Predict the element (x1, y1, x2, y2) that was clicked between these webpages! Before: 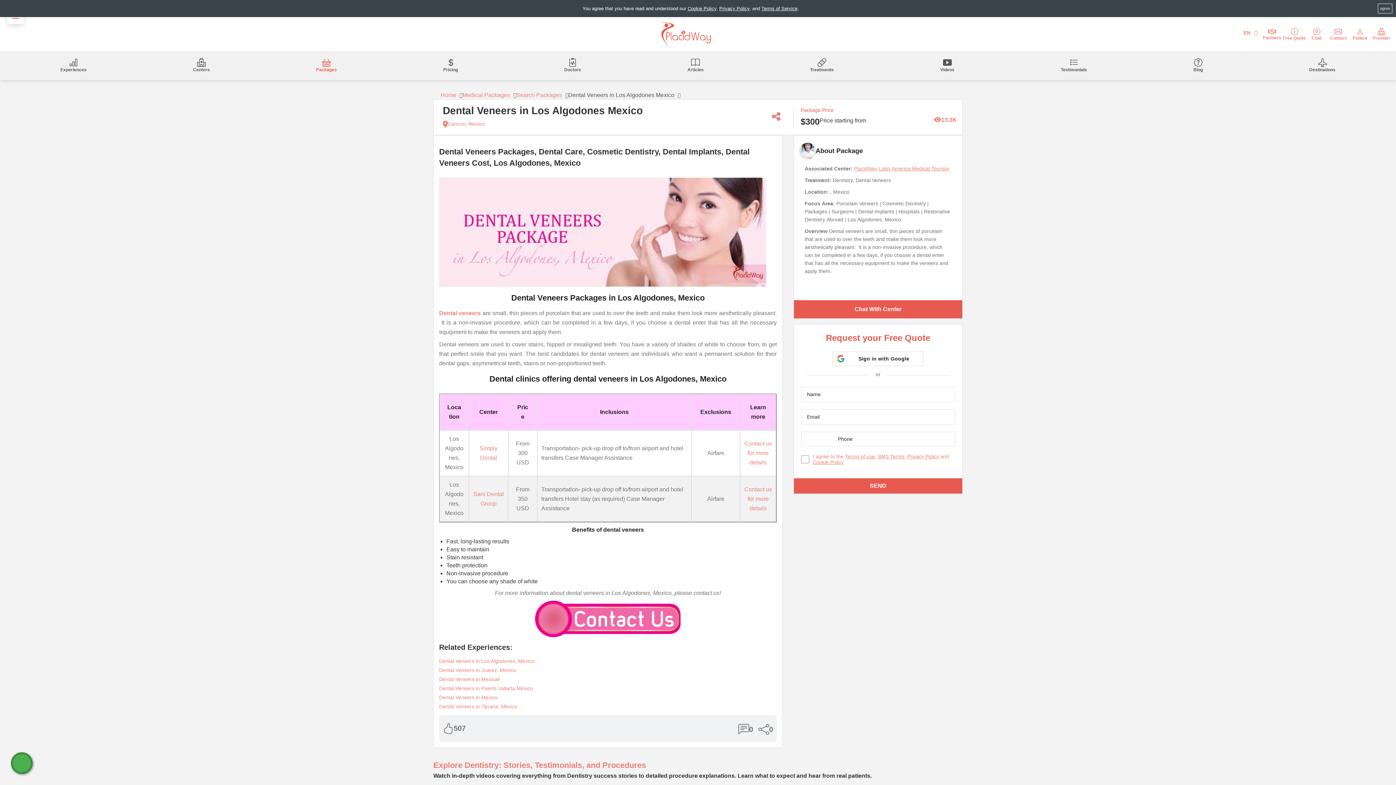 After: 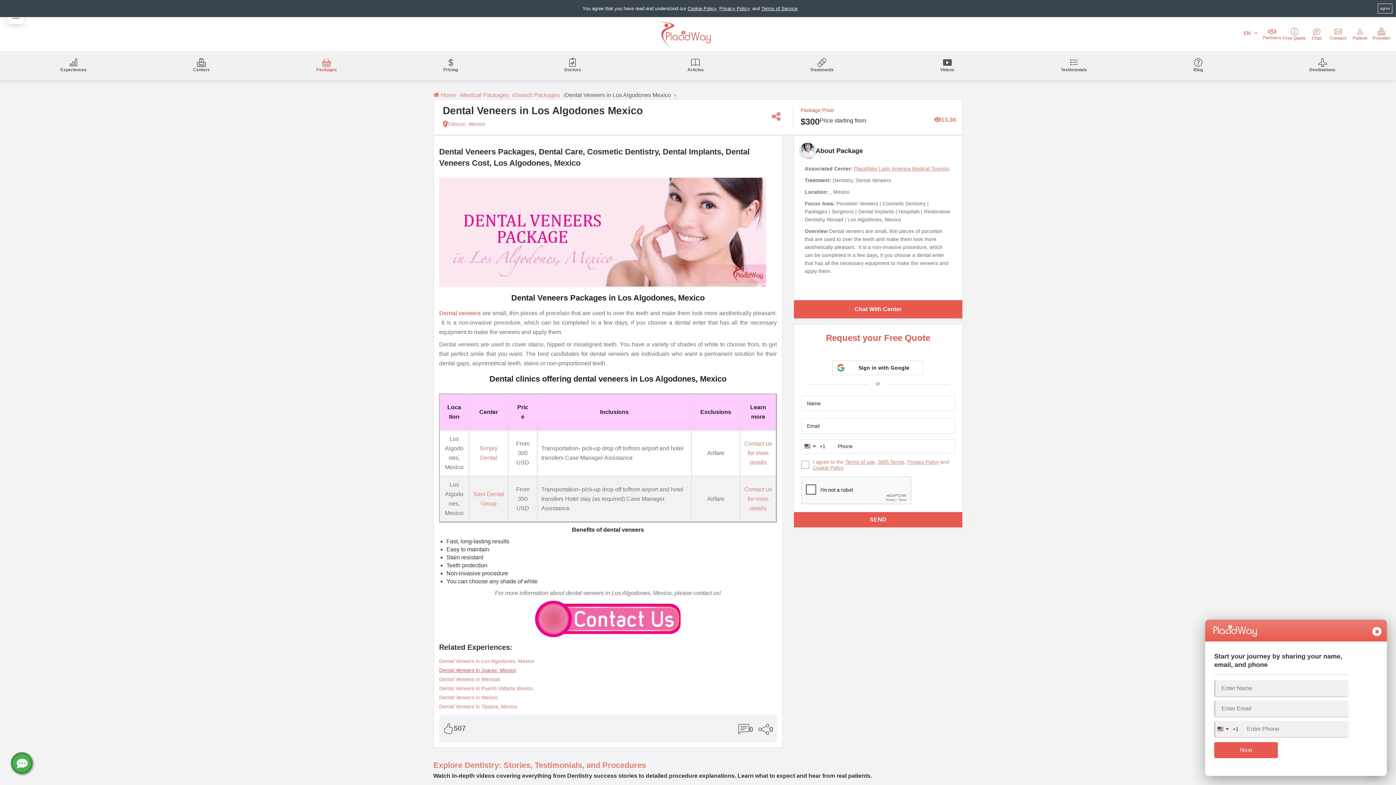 Action: label: Dental Veneers in Juarez, Mexico bbox: (439, 667, 516, 674)